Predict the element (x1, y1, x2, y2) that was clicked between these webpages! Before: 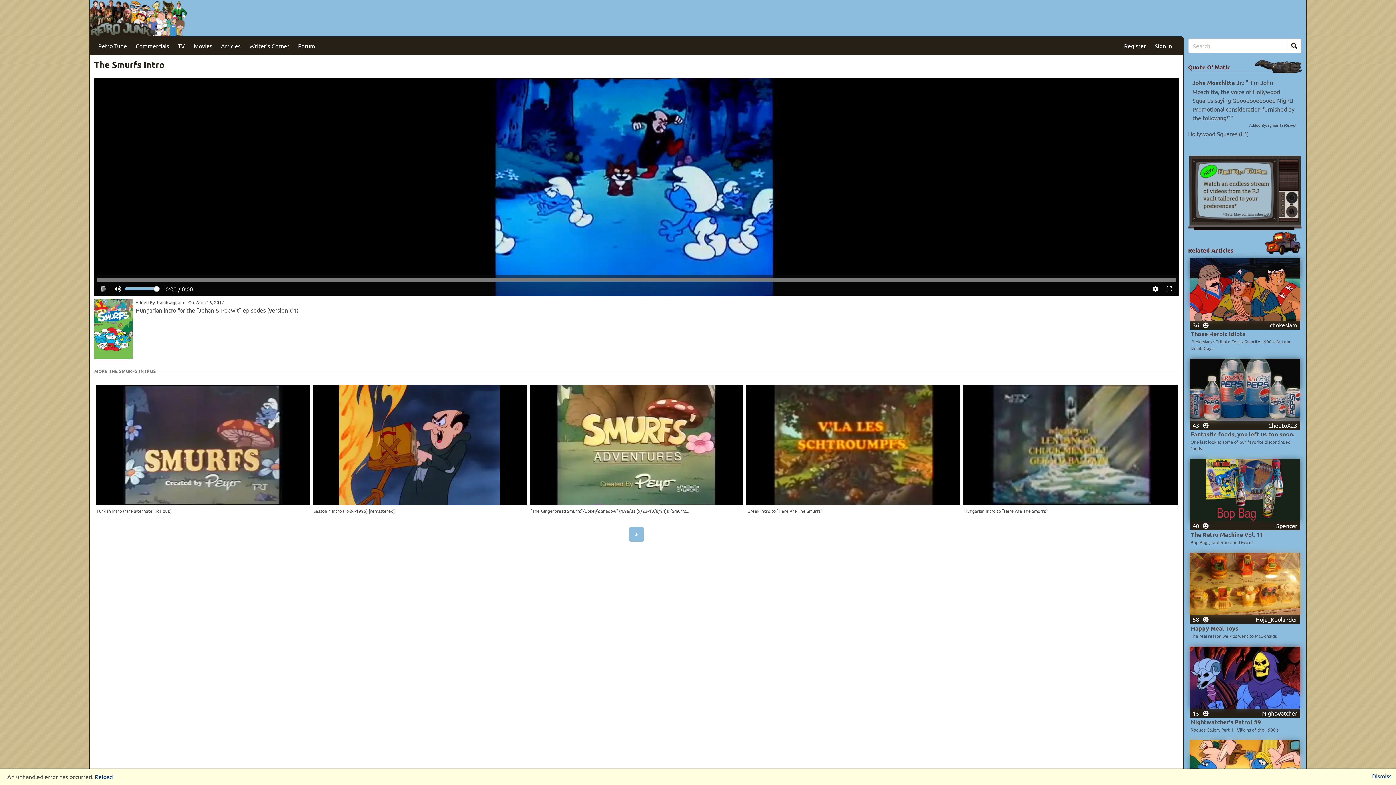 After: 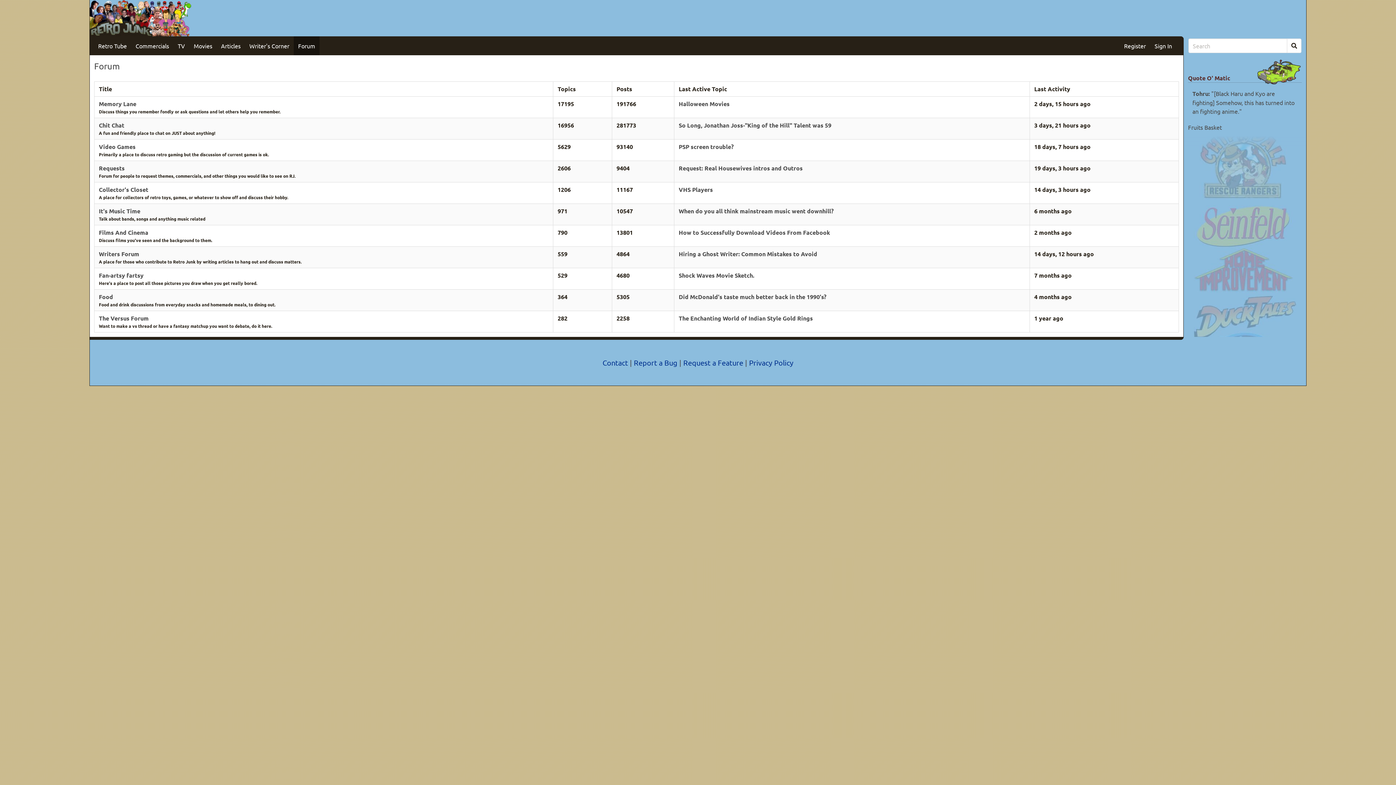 Action: bbox: (293, 36, 319, 55) label: Forum